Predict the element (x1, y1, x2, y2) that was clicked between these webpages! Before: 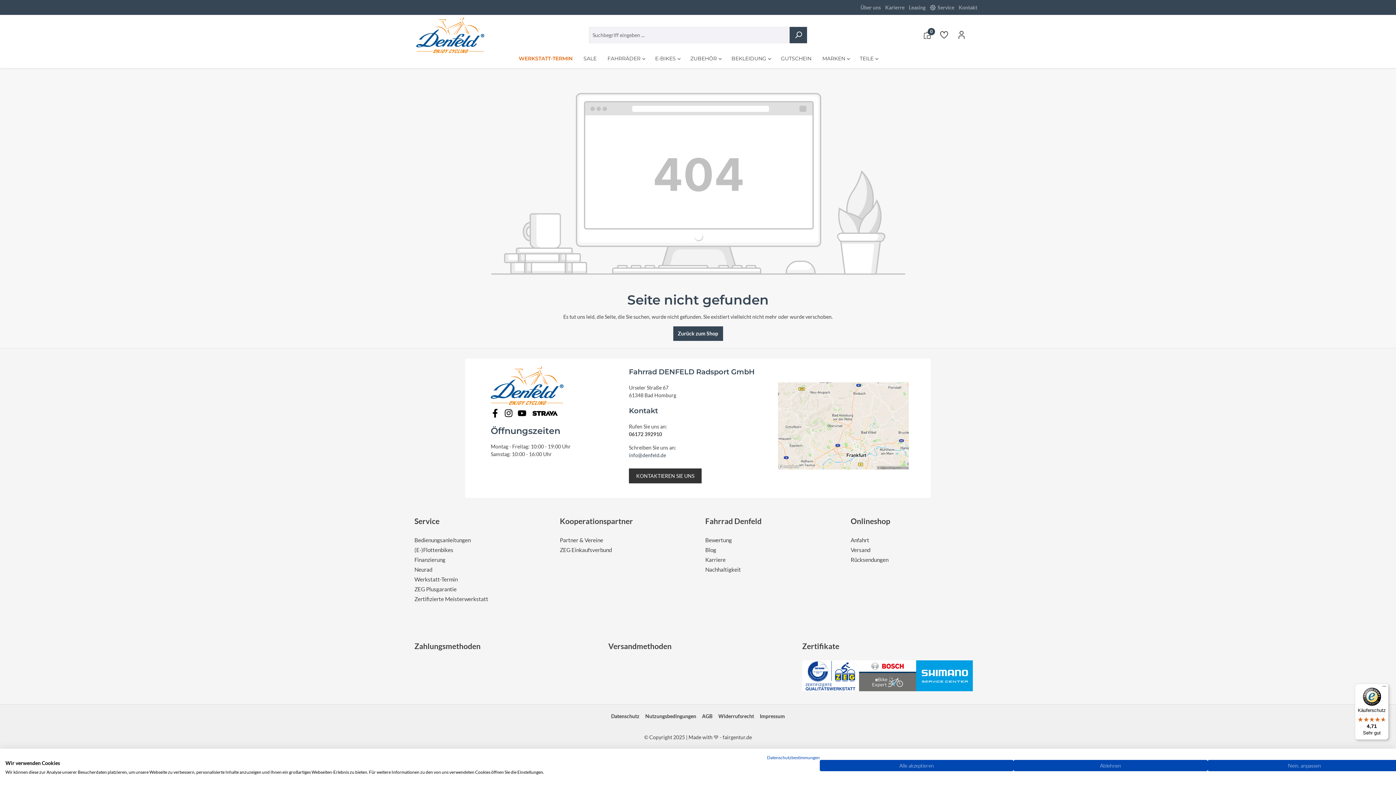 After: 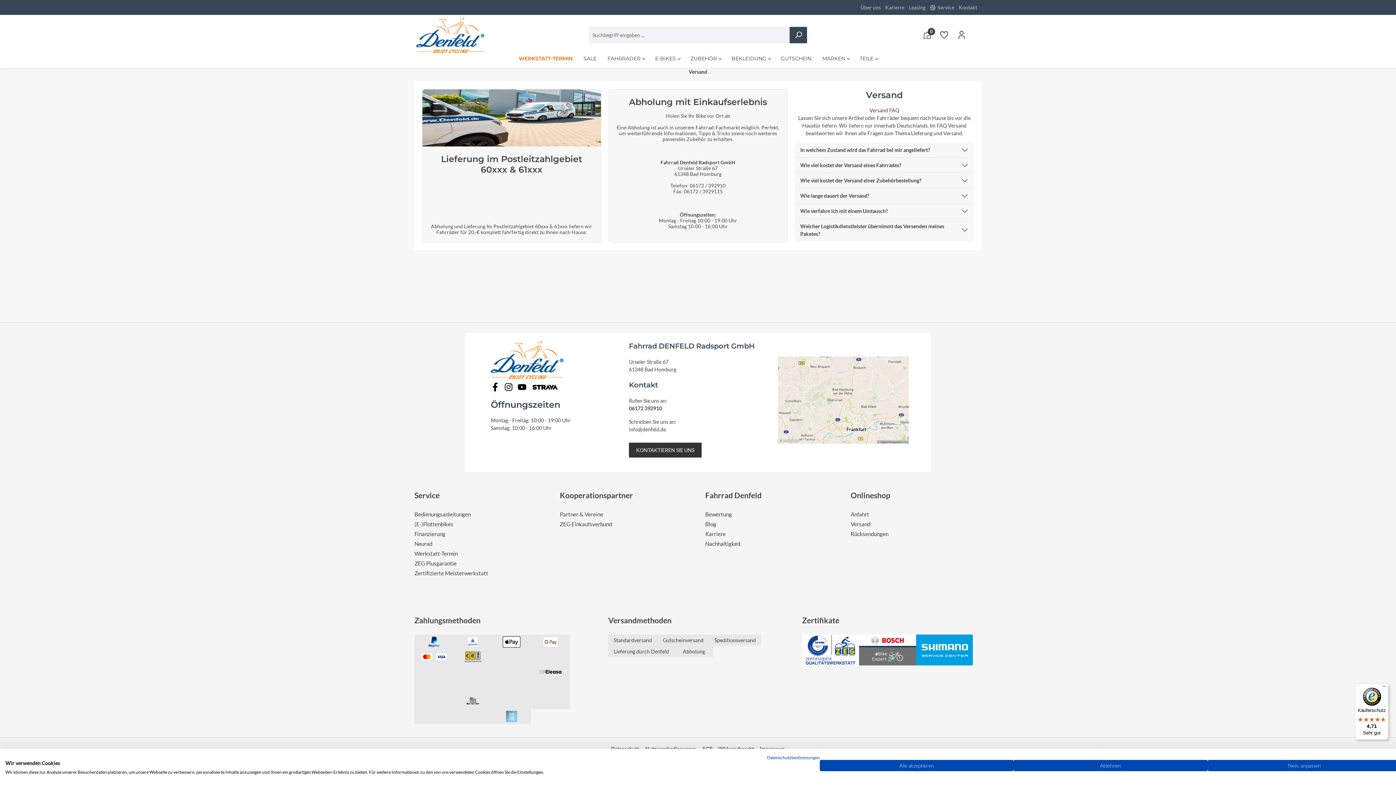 Action: label: Versand bbox: (850, 547, 870, 553)